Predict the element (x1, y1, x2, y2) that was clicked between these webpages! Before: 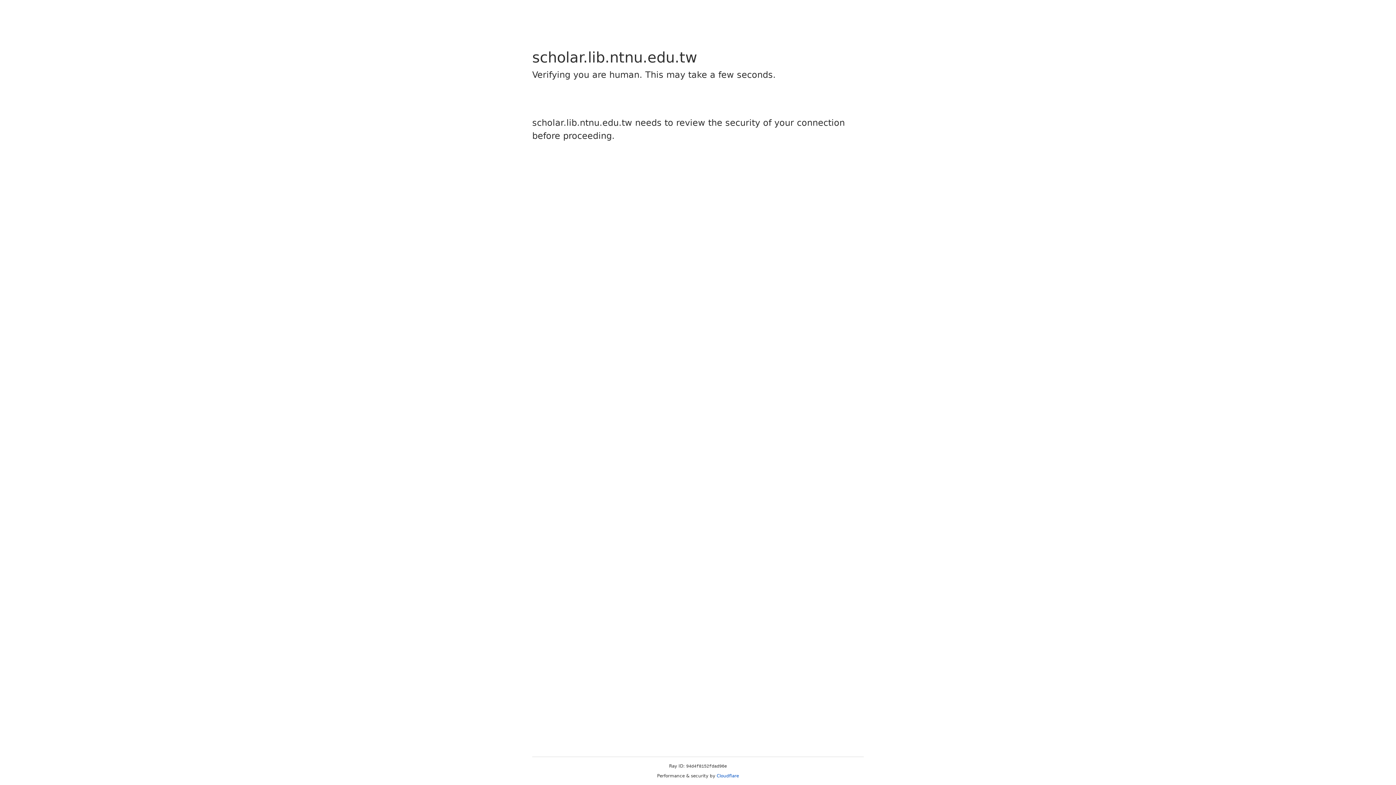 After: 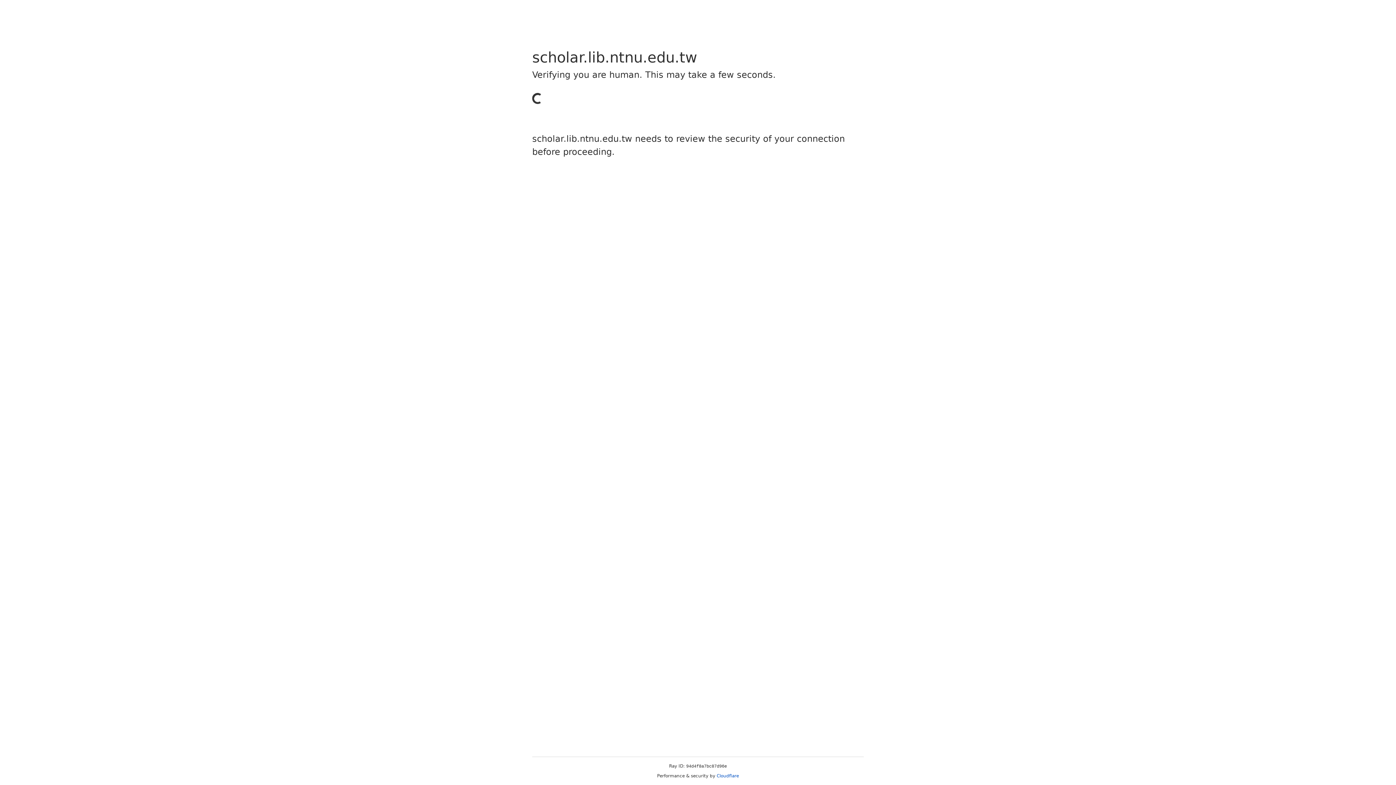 Action: bbox: (716, 773, 739, 778) label: Cloudflare